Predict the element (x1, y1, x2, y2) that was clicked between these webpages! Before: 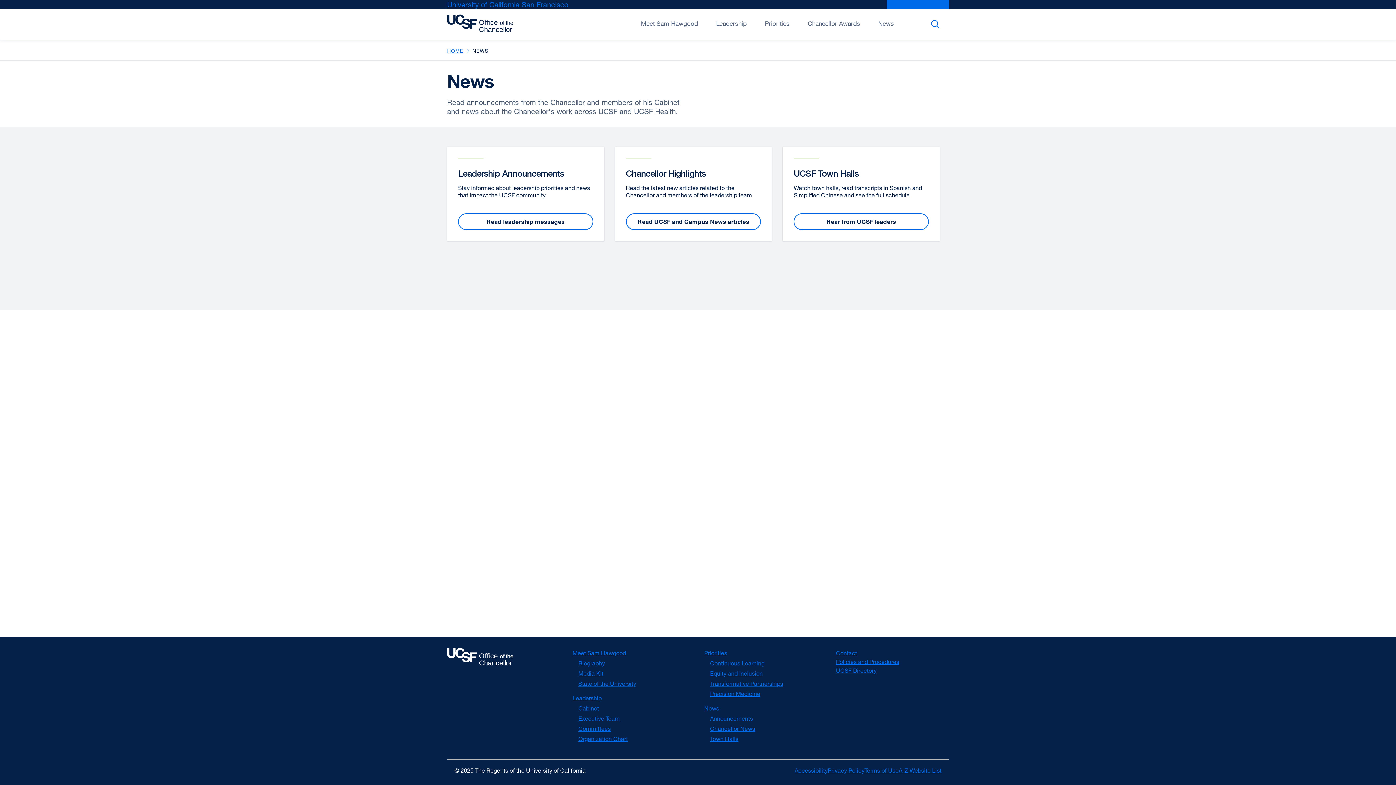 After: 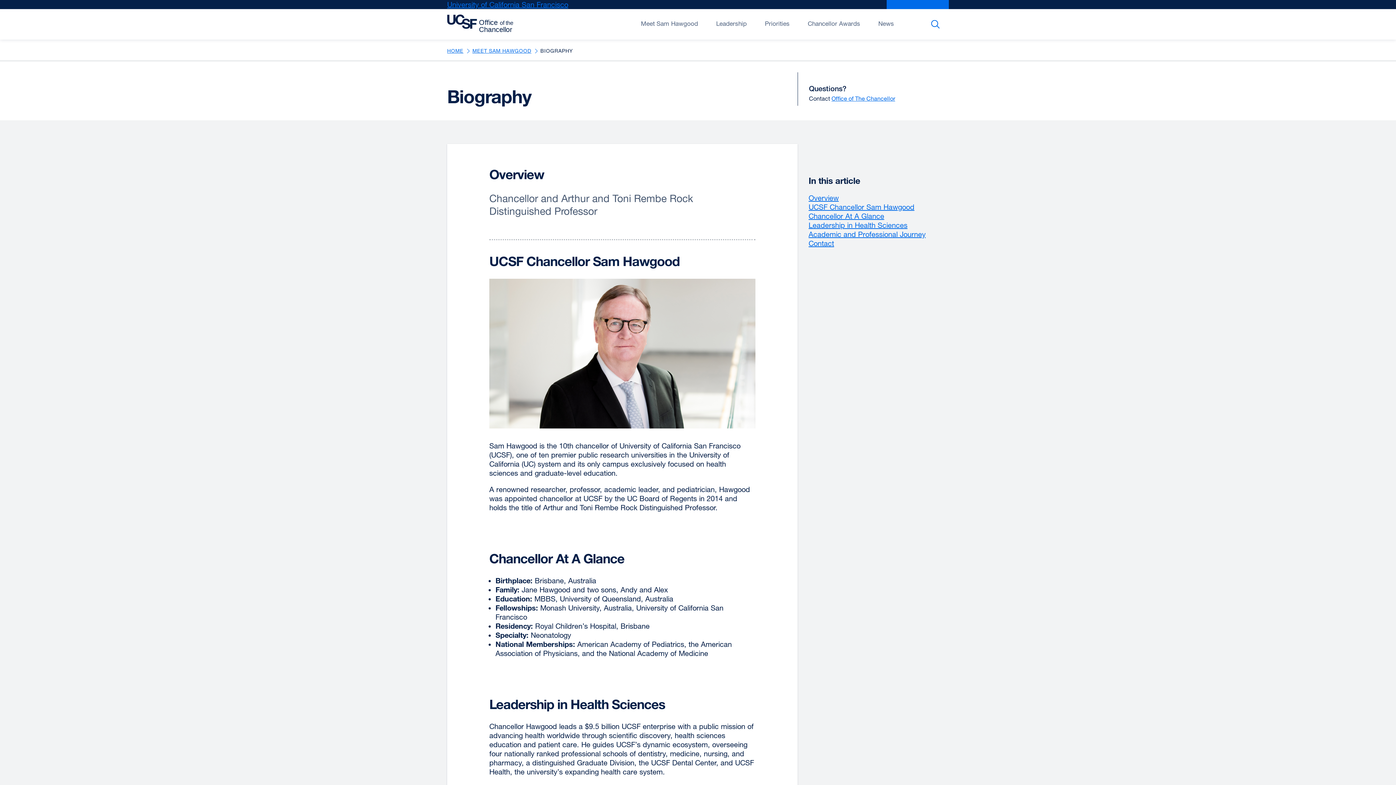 Action: bbox: (578, 660, 605, 667) label: Biography